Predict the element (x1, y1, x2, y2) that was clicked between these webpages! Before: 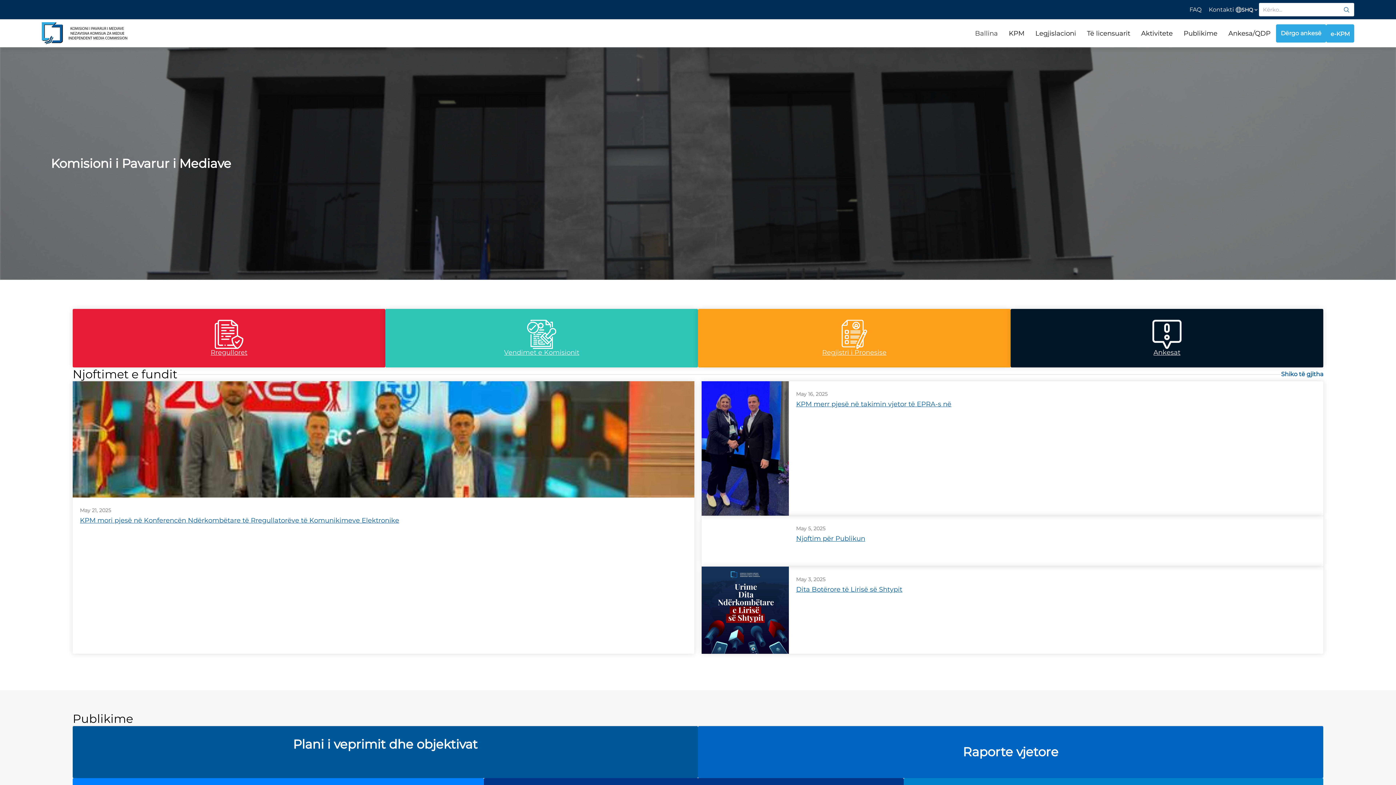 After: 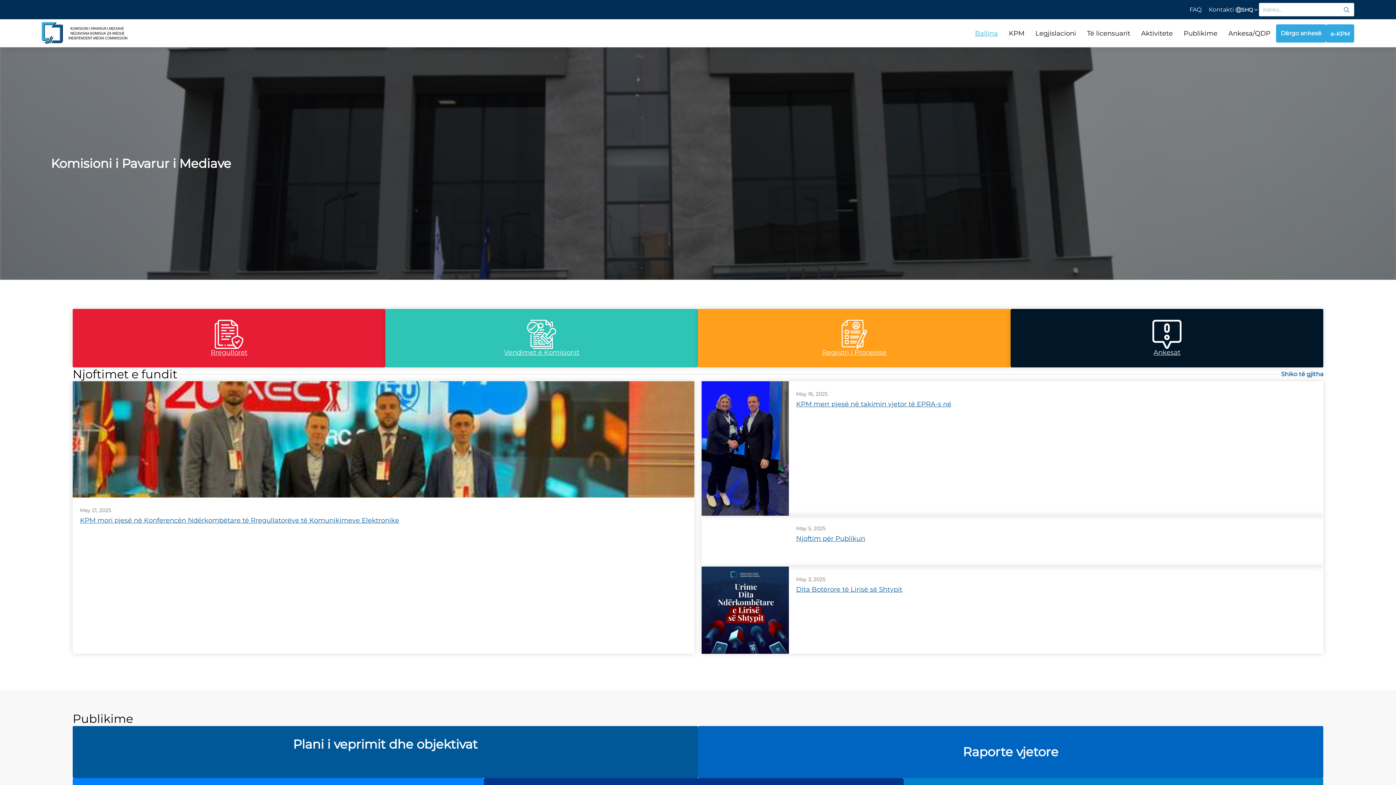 Action: bbox: (41, 22, 127, 44)